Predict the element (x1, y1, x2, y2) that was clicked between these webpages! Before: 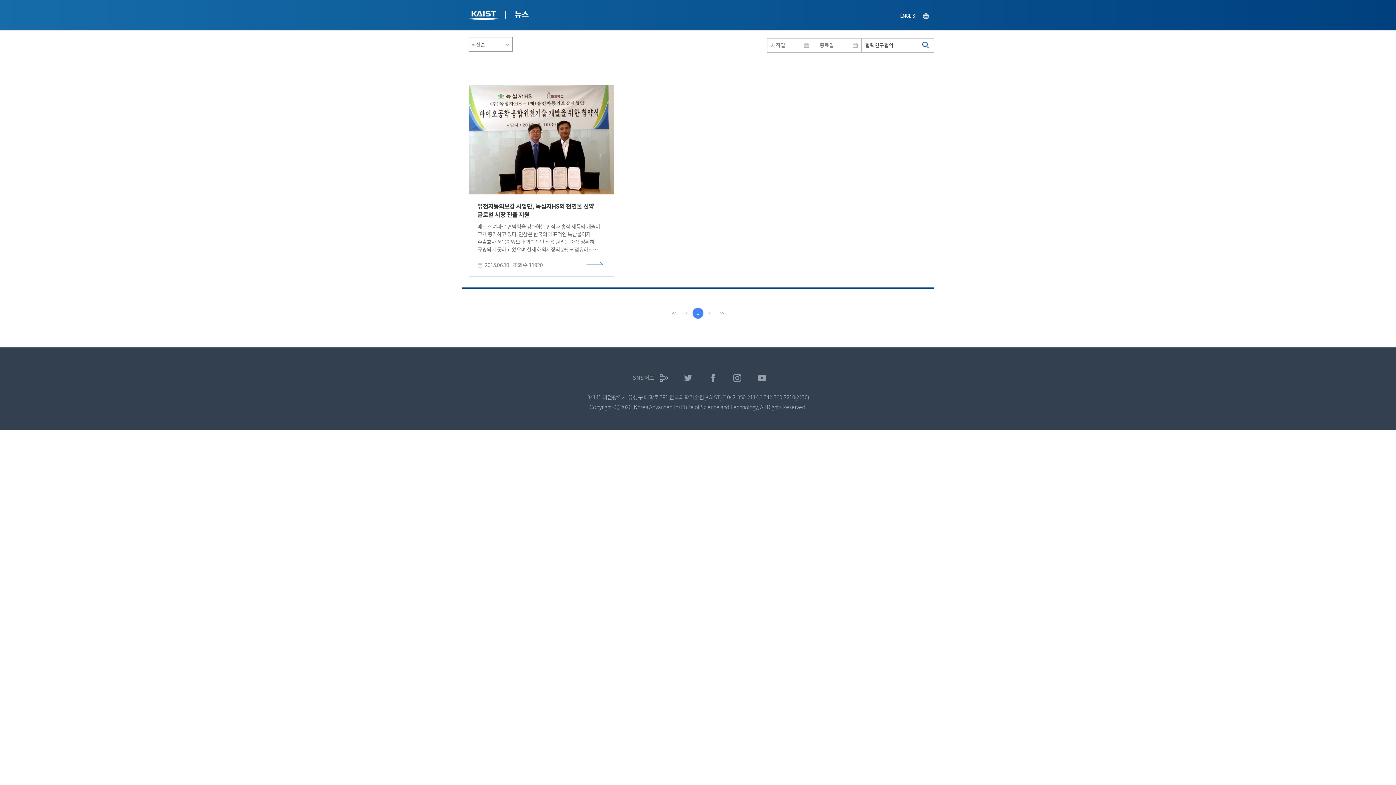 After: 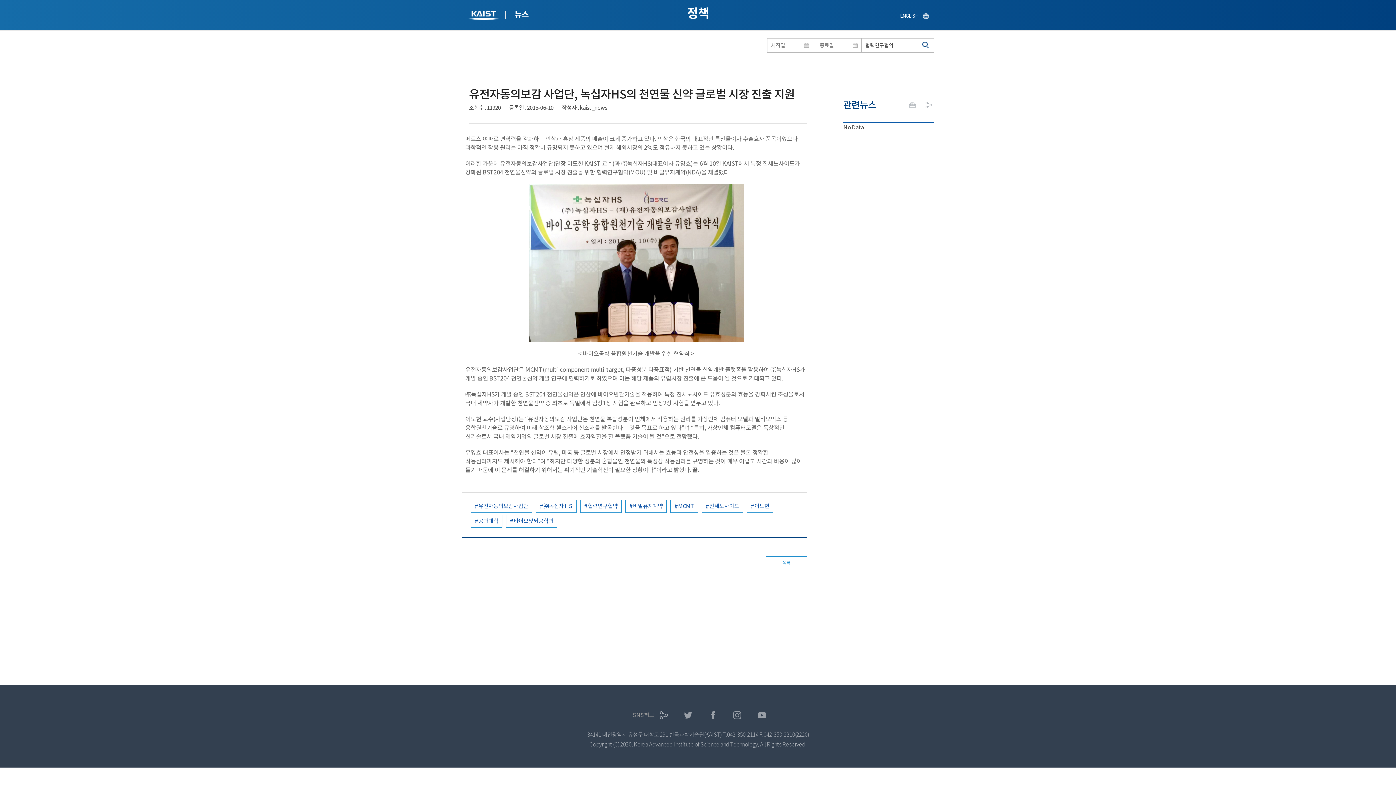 Action: bbox: (469, 84, 614, 276) label: 유전자동의보감 사업단, 녹십자HS의 천연물 신약 글로벌 시장 진출 지원
메르스 여파로 면역력을 강화하는 인삼과 홍삼 제품의 매출이 크게 증가하고 있다. 인삼은 한국의 대표적인 특산물이자 수출효자 품목이었으나 과학적인 작용 원리는 아직 정확히 규명되지 못하고 있으며 현재 해외시장의 2%도 점유하지 못하고 있는 상황이다. 이러한 가운데 유전자동의보감사업단(단장 이도헌 KAIST 교수)과 ㈜녹십자HS(대표이사 유영효)는 6월 10일 KAIST에서 특정 진세노사이드가 강화된 BST204 천연물신약의 글로벌 시장 진출을 위한 협력연구협약(MOU) 및 비밀유지계약(NDA)을 체결했다. 유전자동의보감사업단은 MCMT(multi-component multi-target, 다중성분 다중표적) 기반 천연물 신약개발 플랫폼을 활용하여 ㈜녹십자HS가 개발 중인 BST204 천연물신약 개발 연구에 협력하기로 하였으며 이는 해당 제품의 유럽시장 진출에 큰 도움이 될 것으로 기대되고 있다. ㈜녹십자HS가 개발 중인 BST204 천연물신약은 인삼에 바이오변환기술을 적용하여 특정 진세노사이드 유효성분의 효능을 강화시킨 조성물로서 국내 제약사가 개발한 천연물신약 중 최초로 독일에서 임상1상 시험을 완료하고 임상2상 시험을 앞두고 있다. 이도헌 교수(사업단장)는 “유전자동의보감 사업단은 천연물 복합성분이 인체에서 작용하는 원리를 가상인체 컴퓨터 모델과 멀티오믹스 등 융합원천기술로 규명하여 미래 창조형 헬스케어 신소재를 발굴한다는 것을 목표로 하고 있다”며 “특히, 가상인체 컴퓨터모델은 독창적인 신기술로서 국내 제약기업의 글로벌 시장 진출에 효자역할을 할 플랫폼 기술이 될 것”으로 전망했다. 유영효 대표이사는 “천연물 신약이 유럽, 미국 등 글로벌 시장에서 인정받기 위해서는 효능과 안전성을 입증하는 것은 물론 정확한 작용원리까지도 제시해야 한다”며 “하지만 다양한 성분의 혼합물인 천연물의 특성상 작용원리를 규명하는 것이 매우 어렵고 시간과 비용이 많이 들기 때문에 이 문제를 해결하기 위해서는 획기적인 기술혁신이 필요한 상황이다”이라고 밝혔다. 끝.​
2015.06.10
조회수 11920